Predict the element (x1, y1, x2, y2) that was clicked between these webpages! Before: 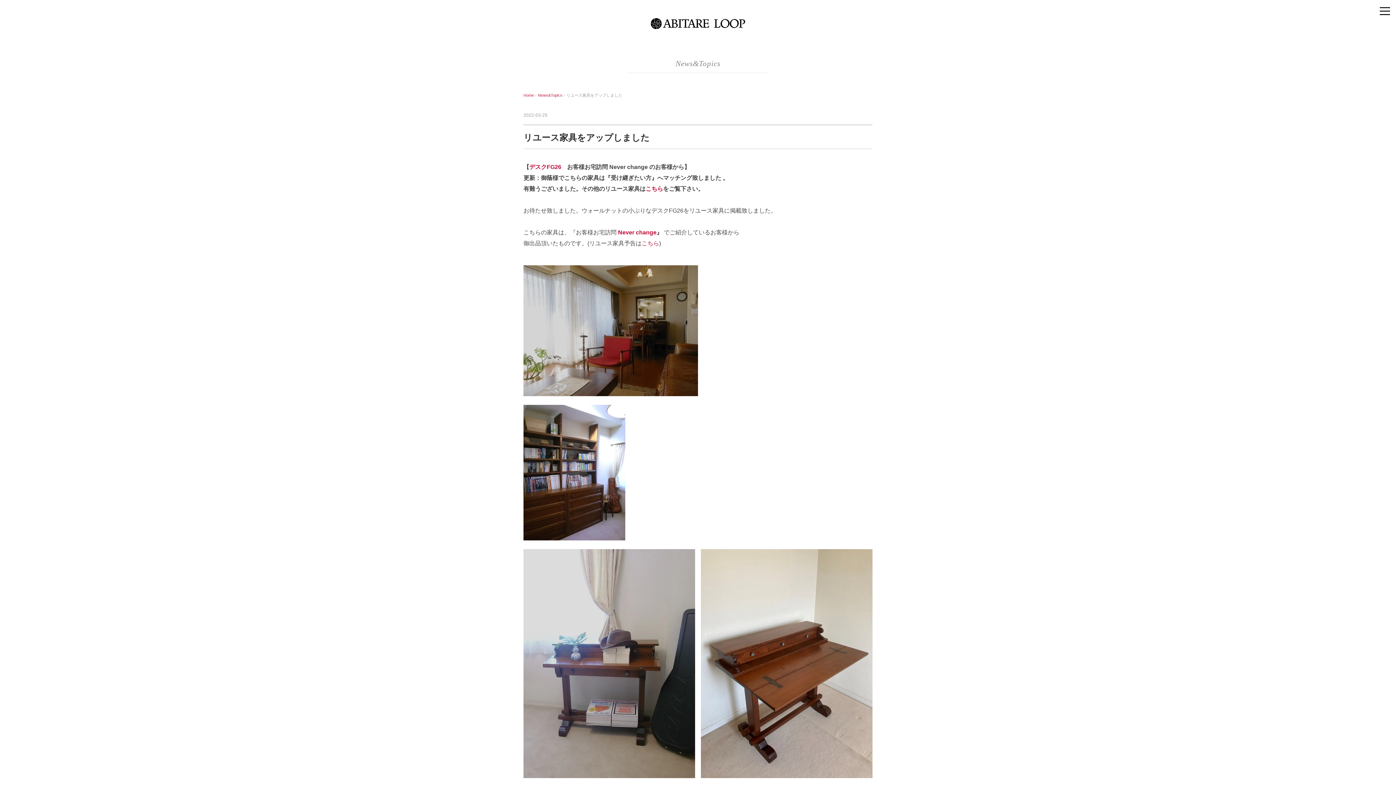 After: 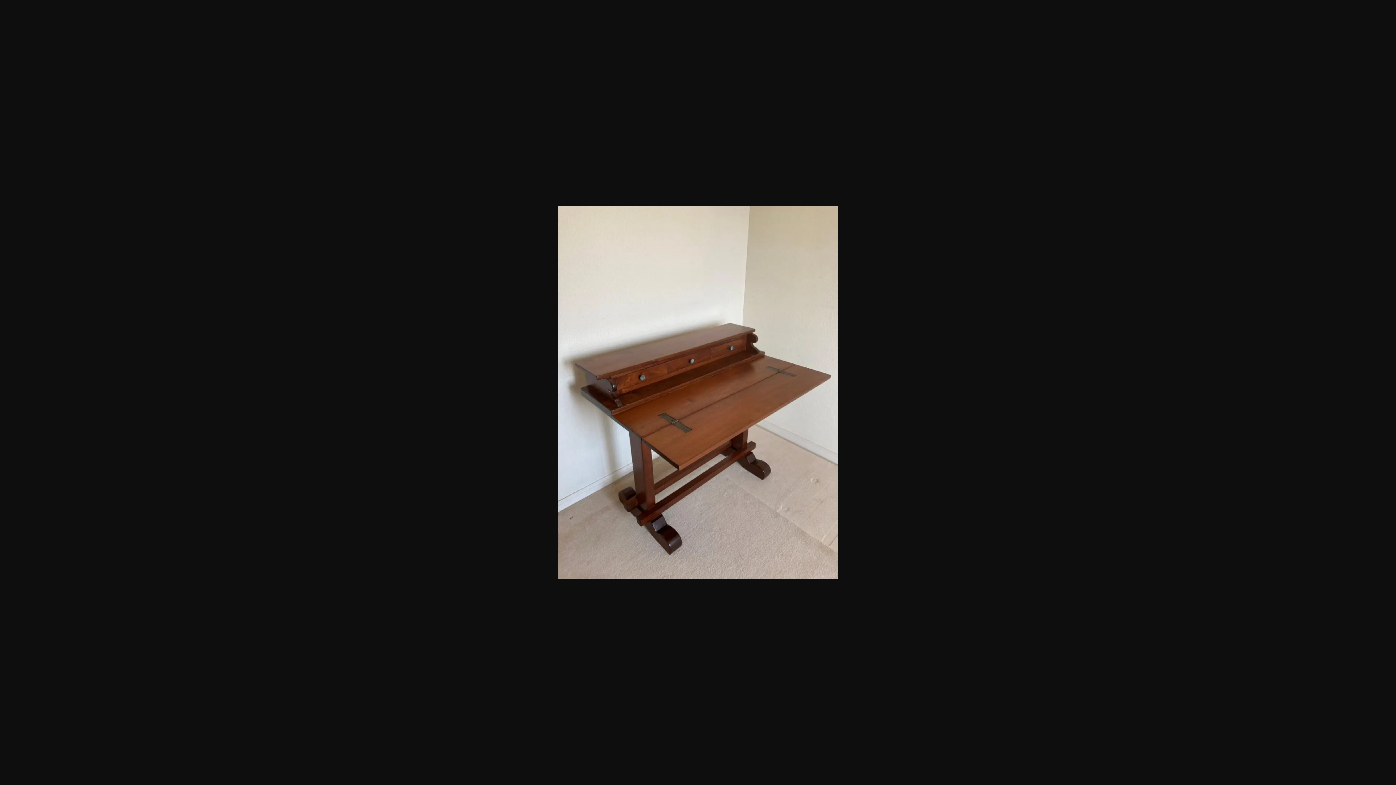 Action: bbox: (701, 549, 872, 778)